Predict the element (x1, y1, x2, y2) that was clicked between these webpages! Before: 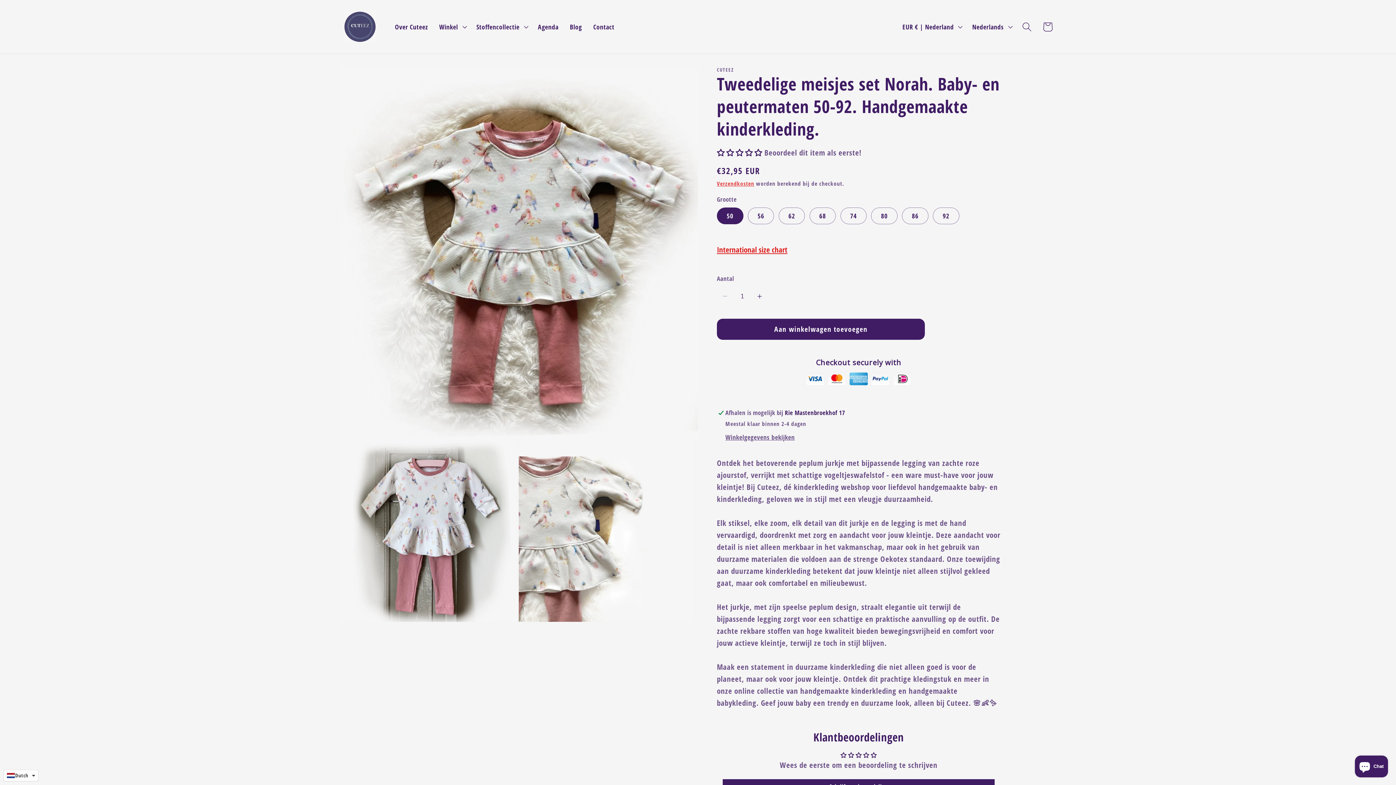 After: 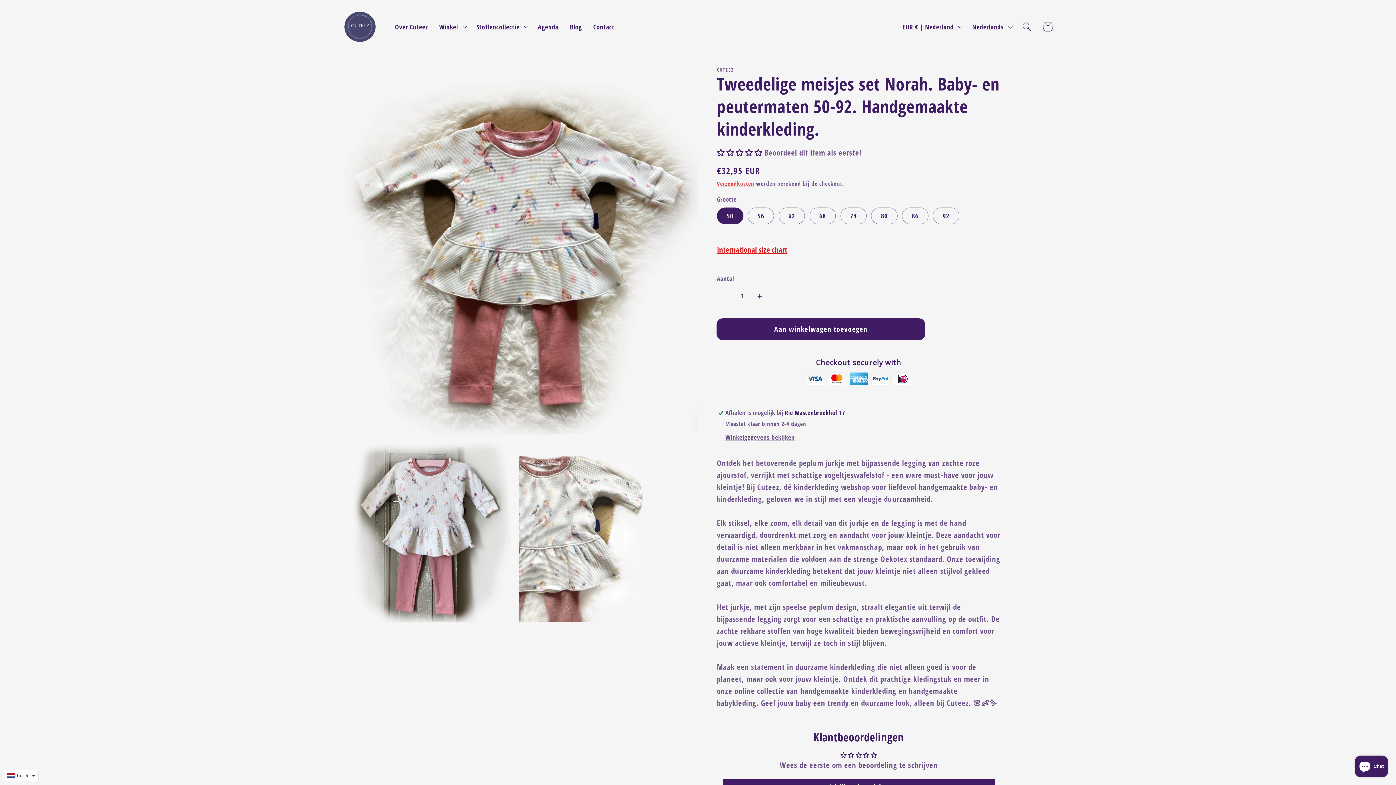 Action: bbox: (717, 318, 925, 340) label: Aan winkelwagen toevoegen